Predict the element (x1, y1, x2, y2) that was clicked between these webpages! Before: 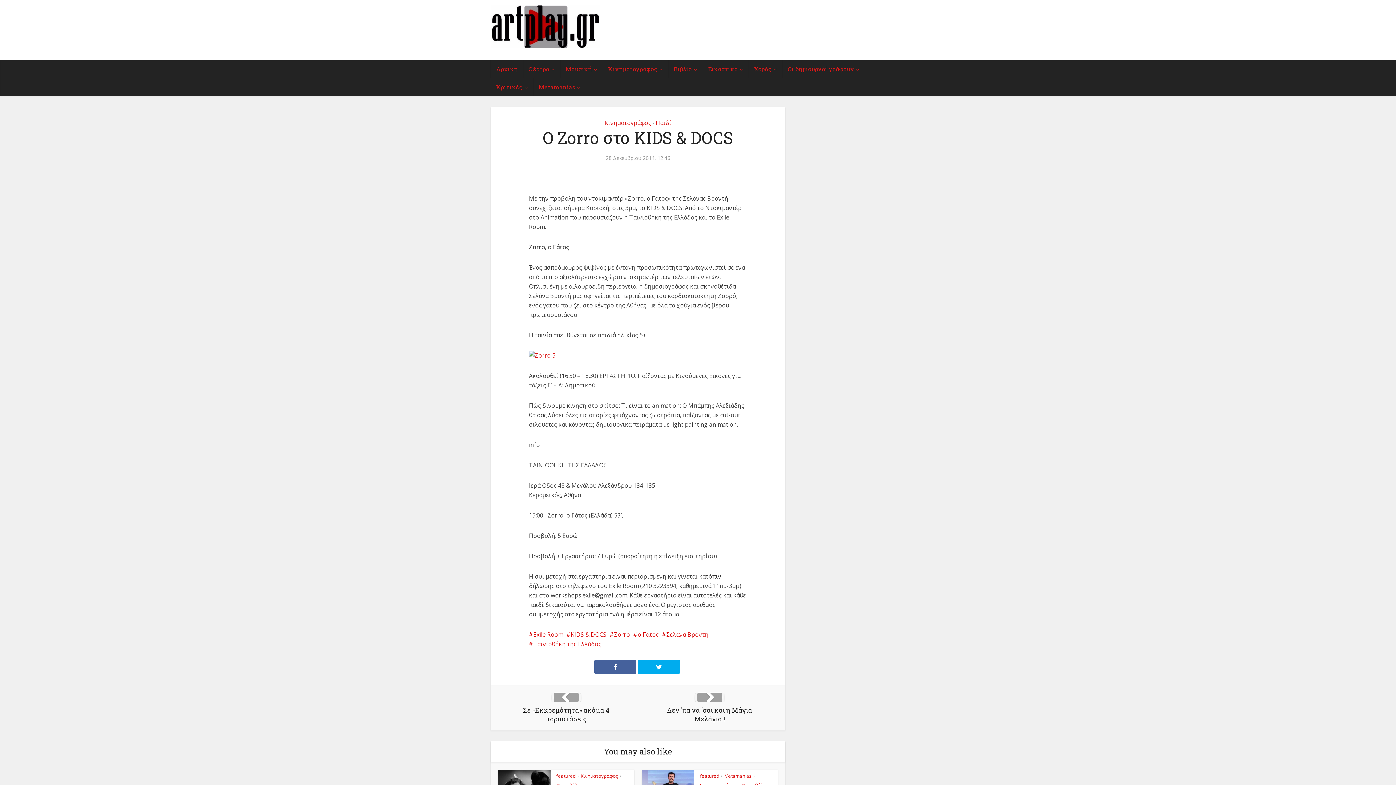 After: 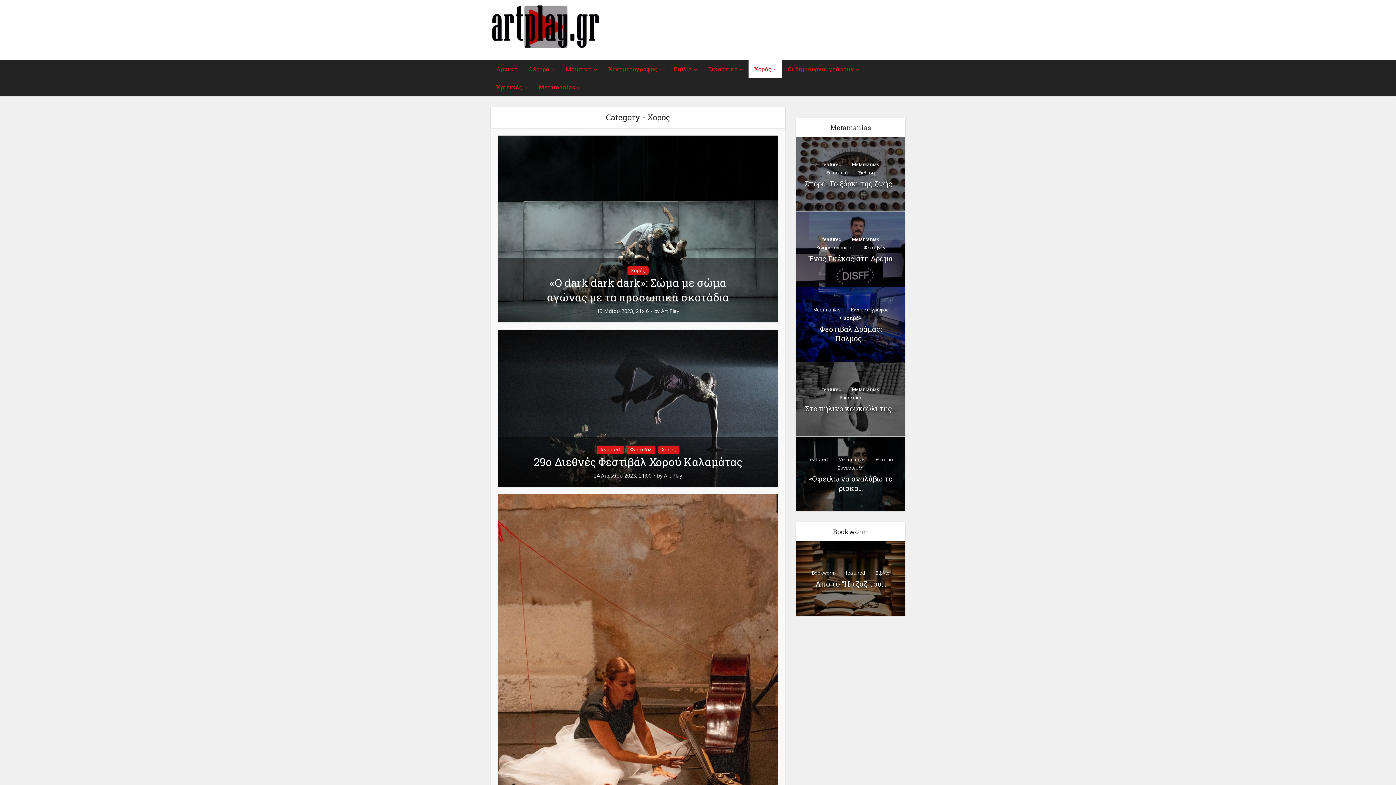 Action: bbox: (748, 60, 782, 78) label: Χορός